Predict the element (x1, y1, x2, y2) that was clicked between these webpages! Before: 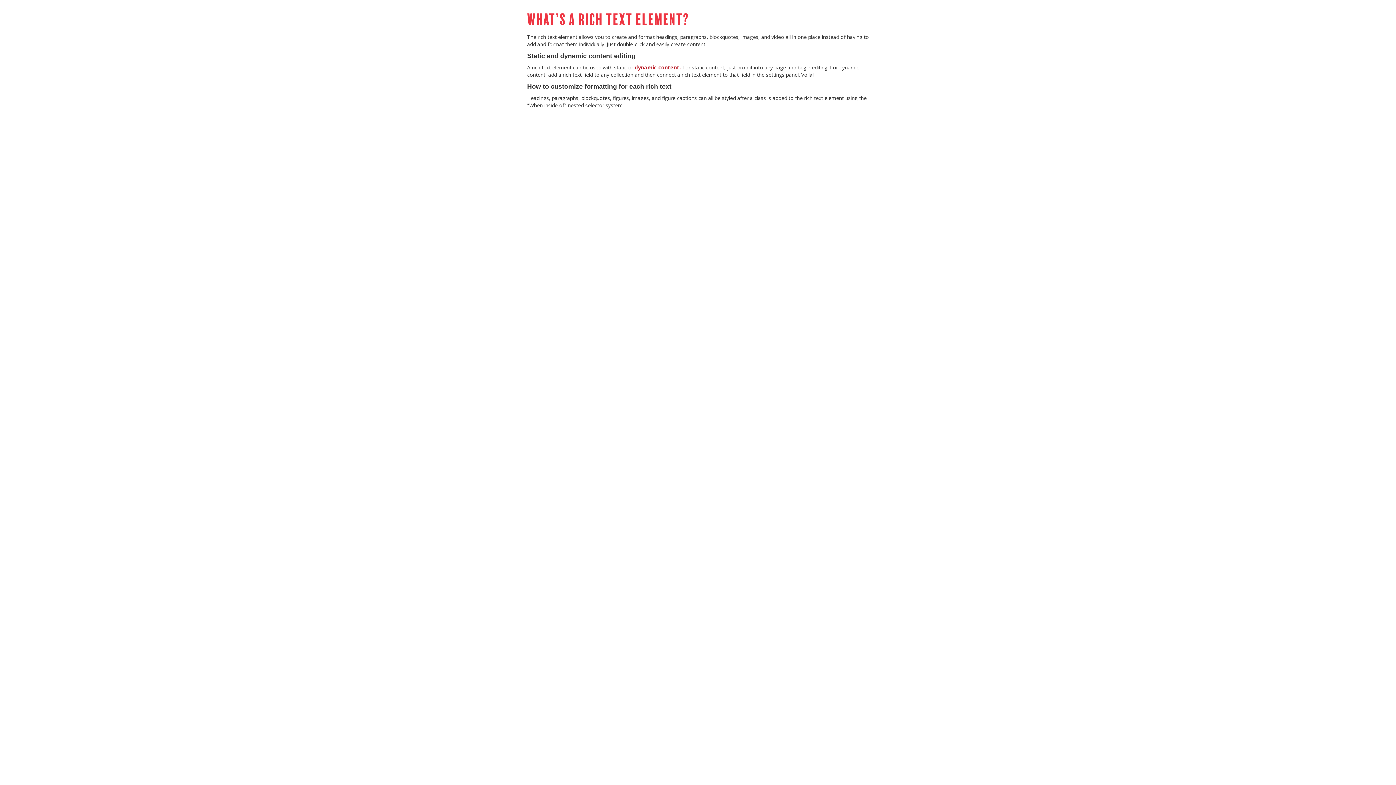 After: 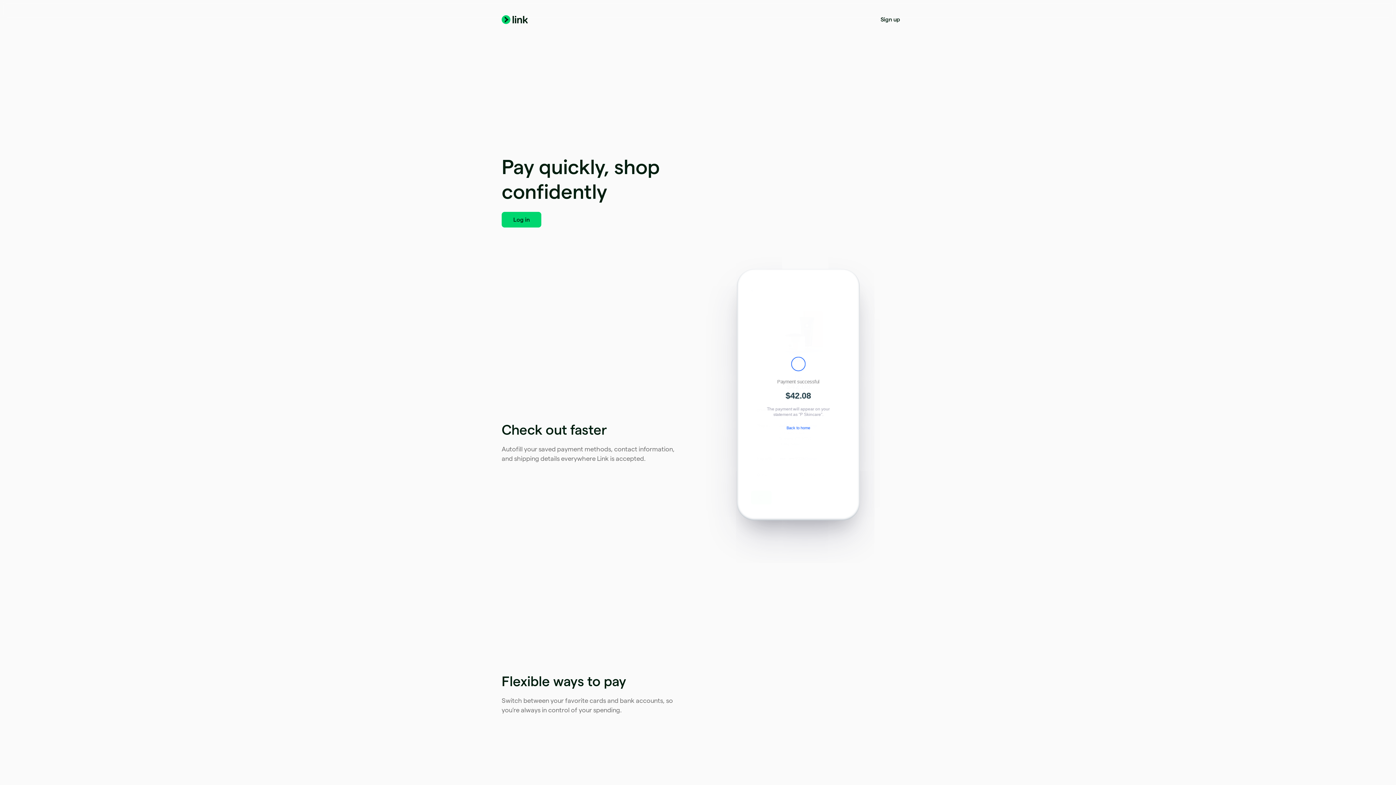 Action: bbox: (634, 64, 681, 70) label: dynamic content.